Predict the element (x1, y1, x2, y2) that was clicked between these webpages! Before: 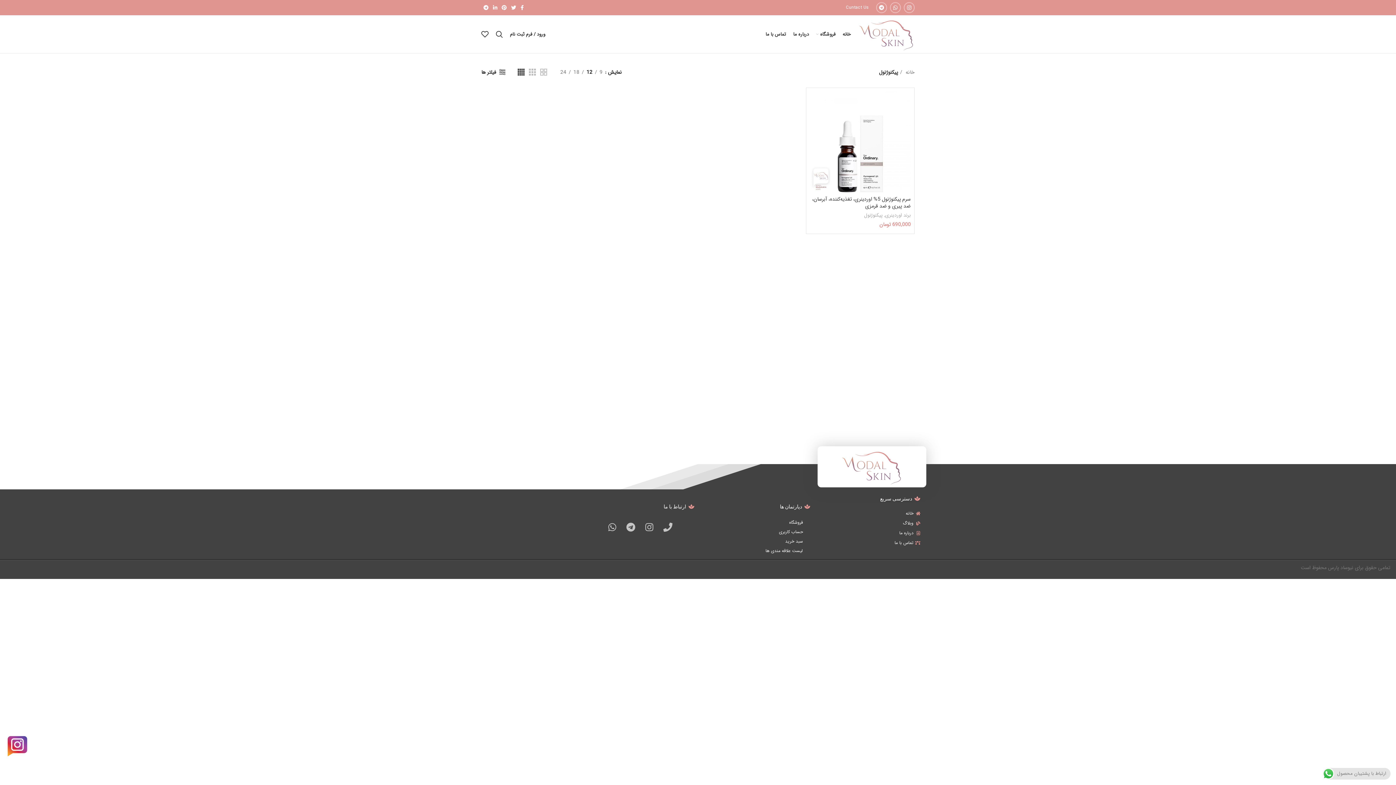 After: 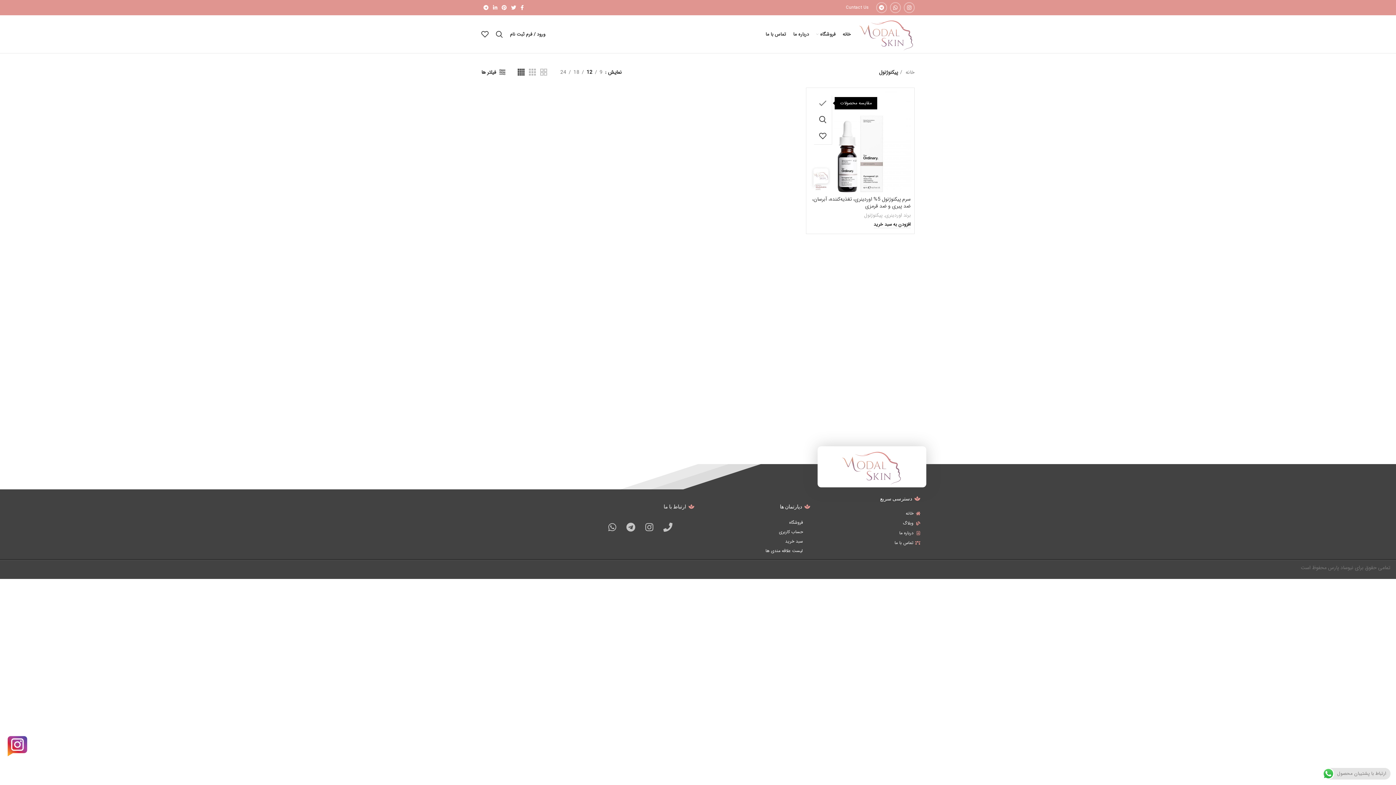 Action: label: مقایسه bbox: (806, 95, 824, 111)